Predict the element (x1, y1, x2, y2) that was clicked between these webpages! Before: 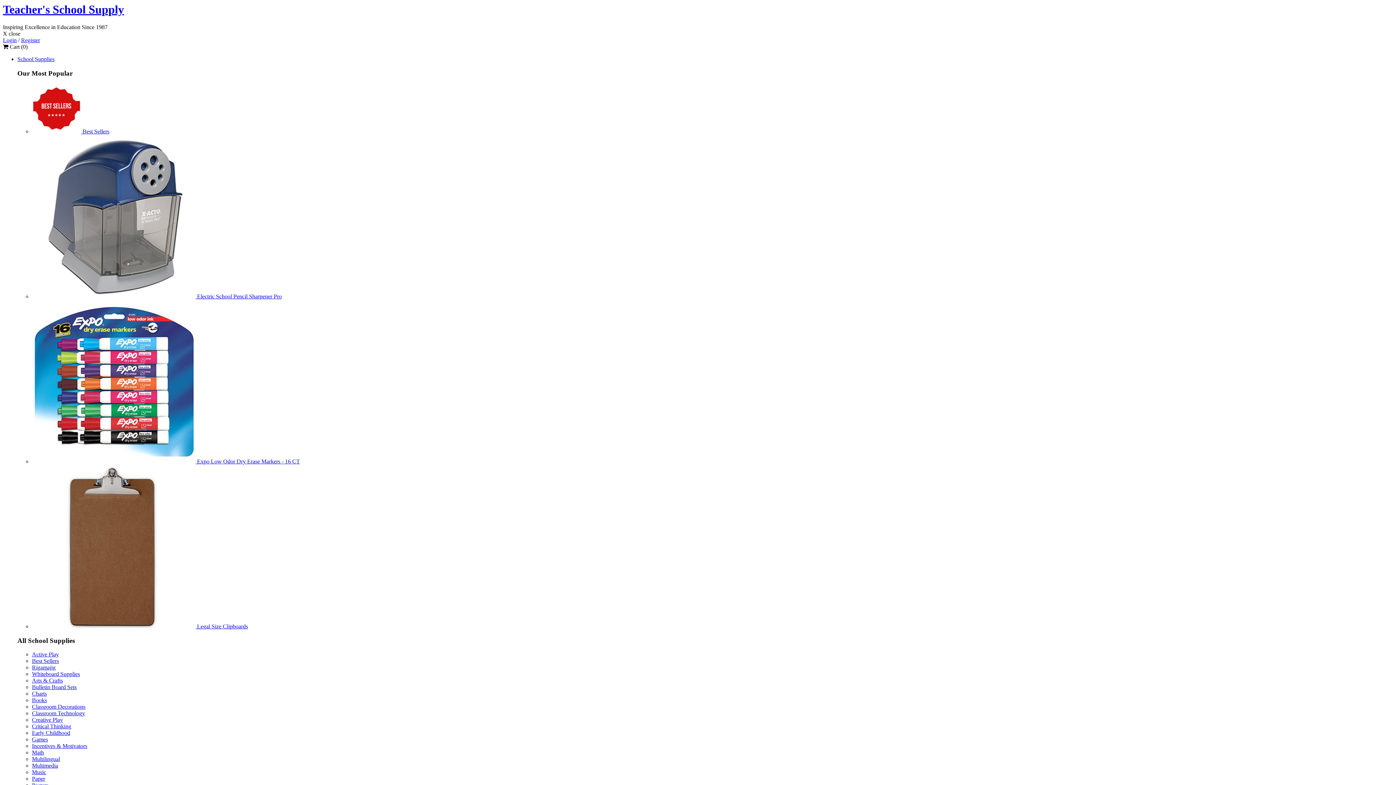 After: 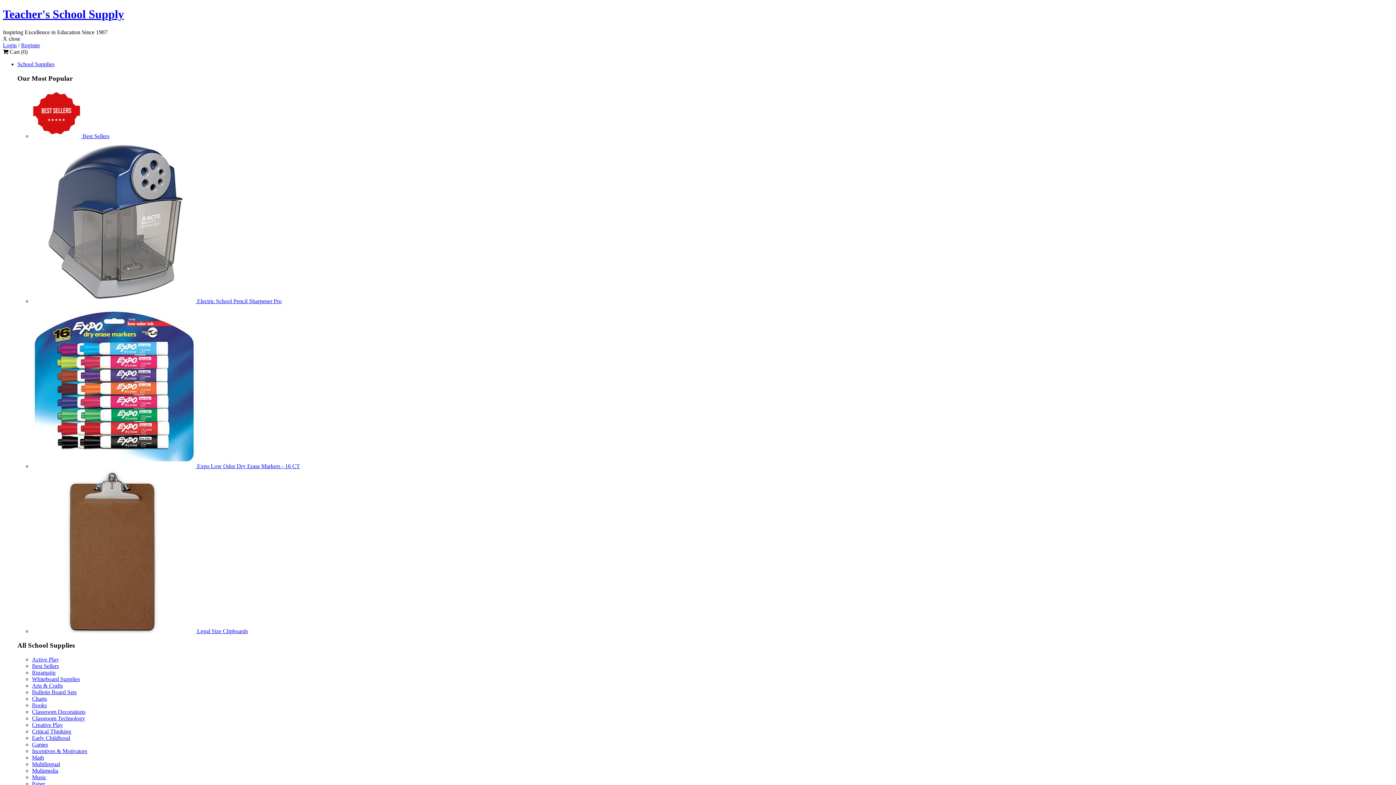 Action: bbox: (32, 717, 62, 723) label: Creative Play